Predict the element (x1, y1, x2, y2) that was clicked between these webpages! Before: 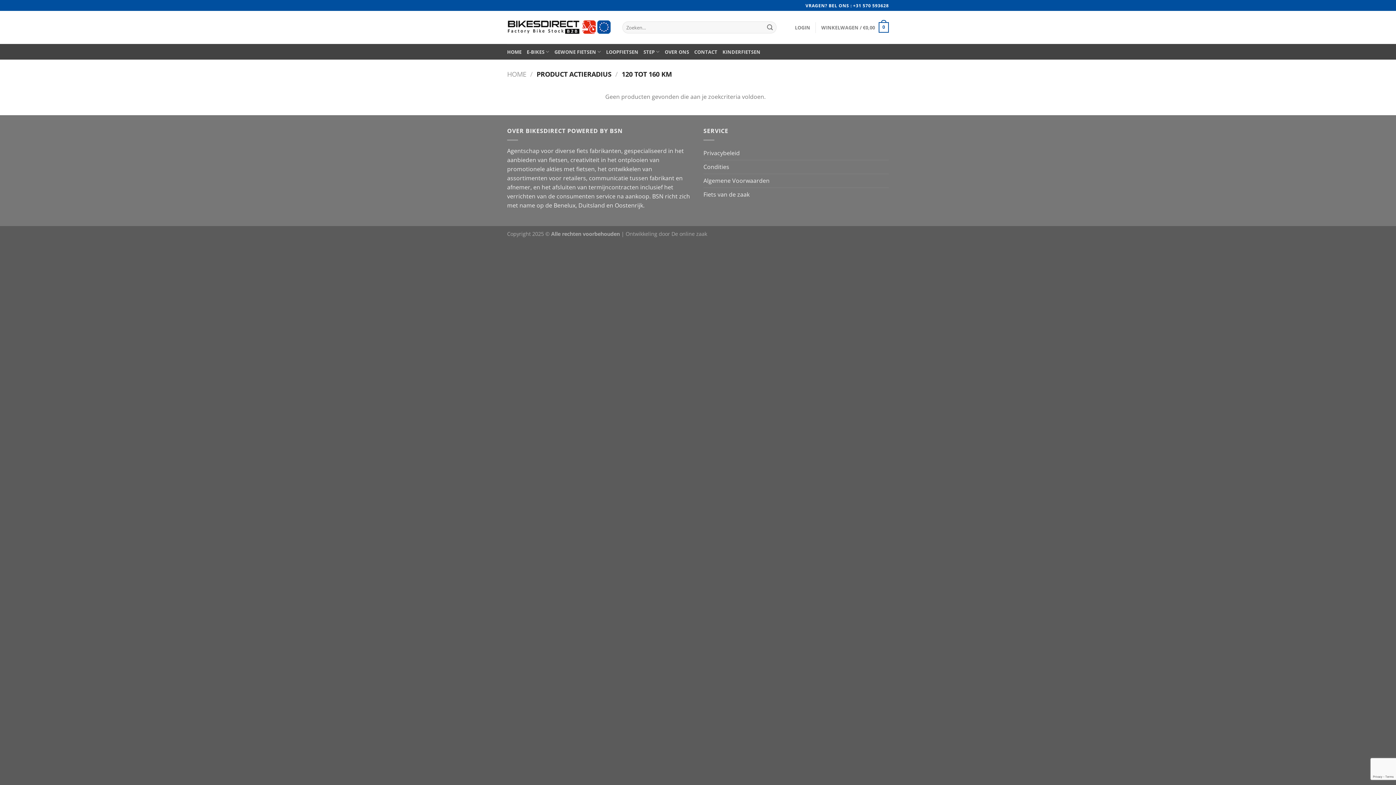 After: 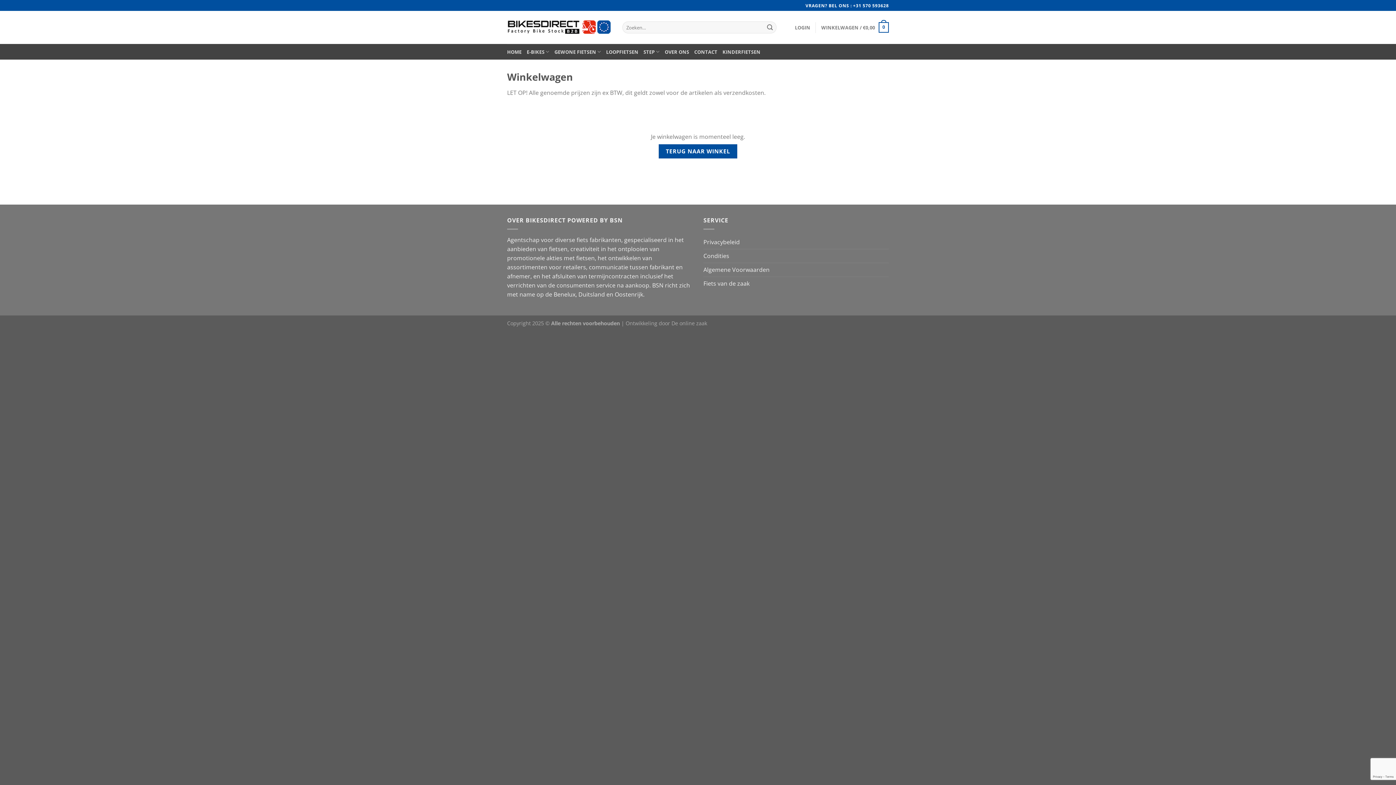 Action: bbox: (821, 17, 889, 37) label: WINKELWAGEN / €0,00
0